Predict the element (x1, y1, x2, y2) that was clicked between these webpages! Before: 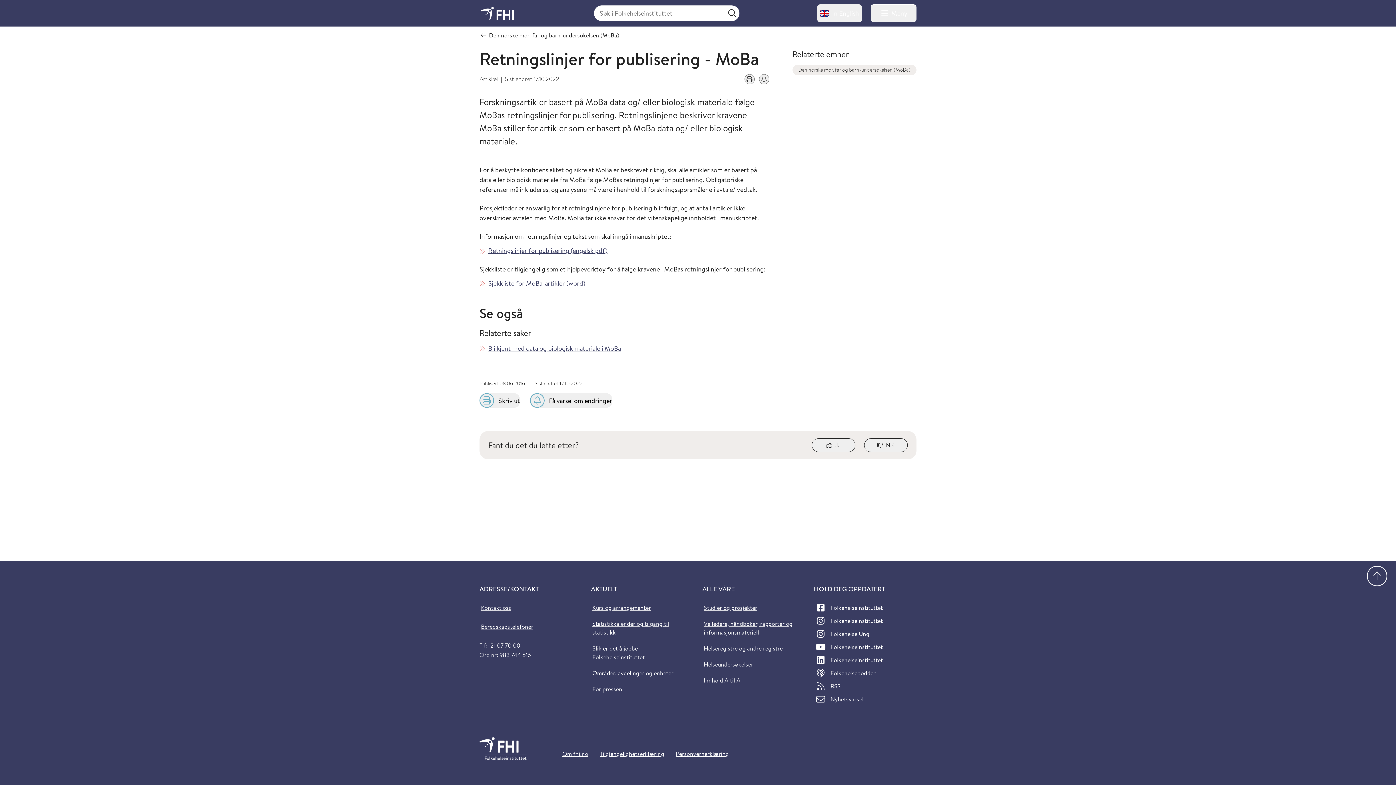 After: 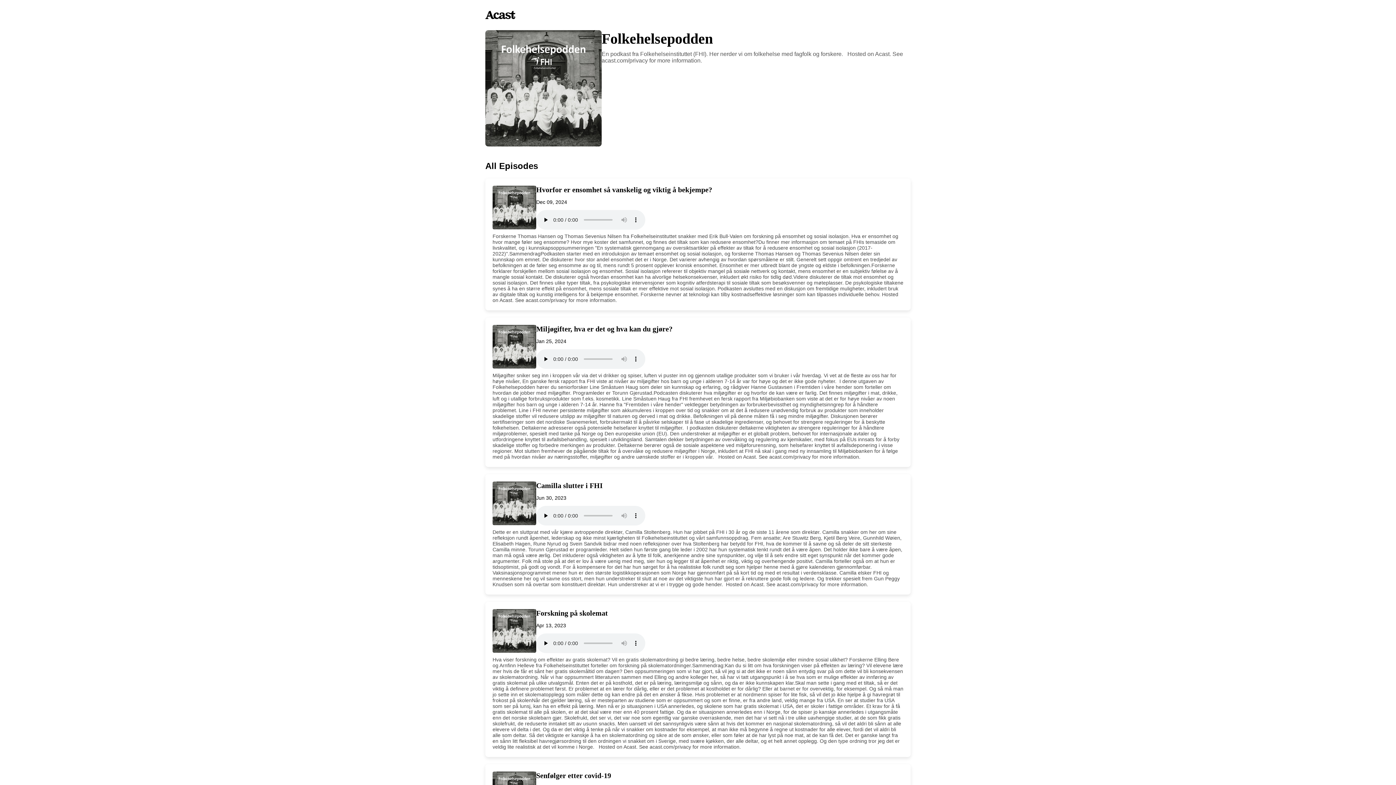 Action: bbox: (814, 668, 878, 678) label: Folkehelsepodden